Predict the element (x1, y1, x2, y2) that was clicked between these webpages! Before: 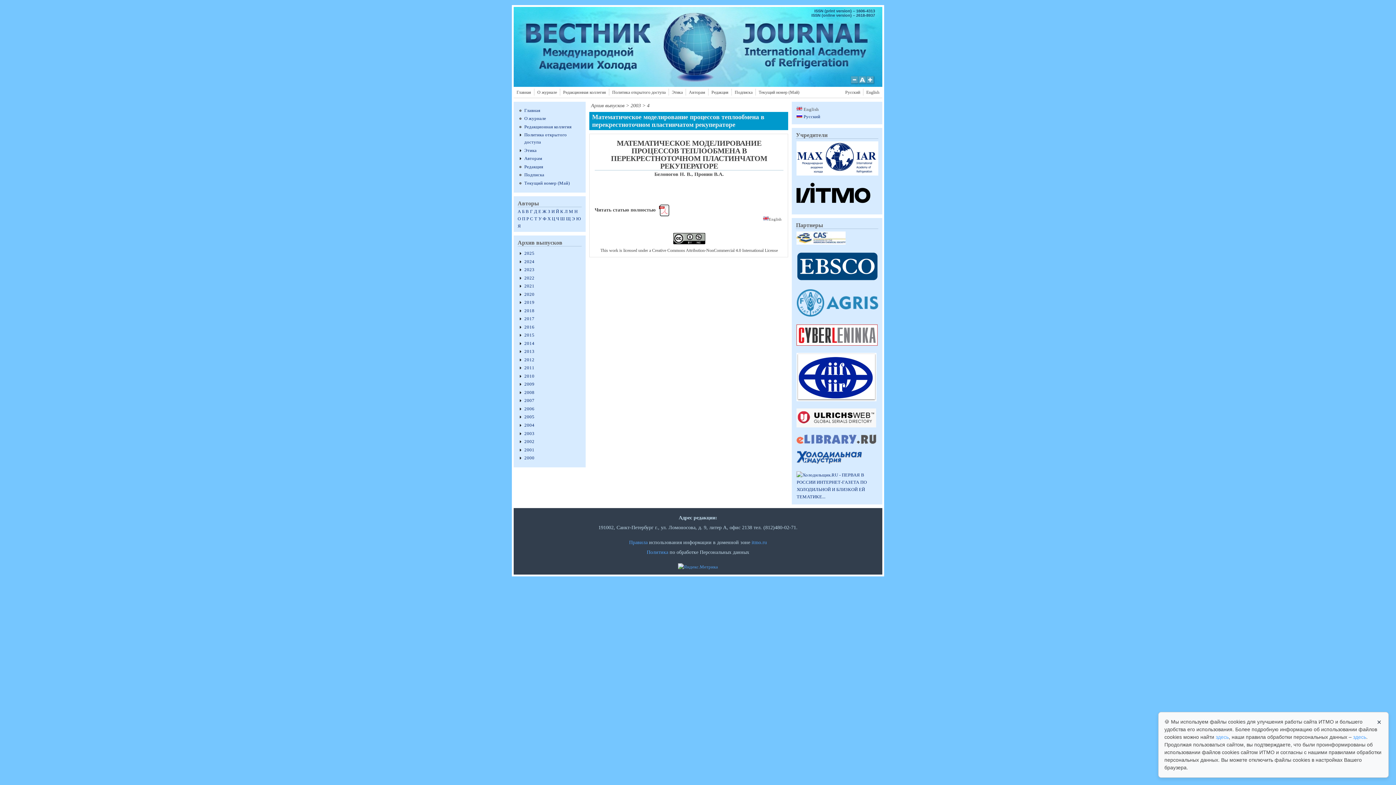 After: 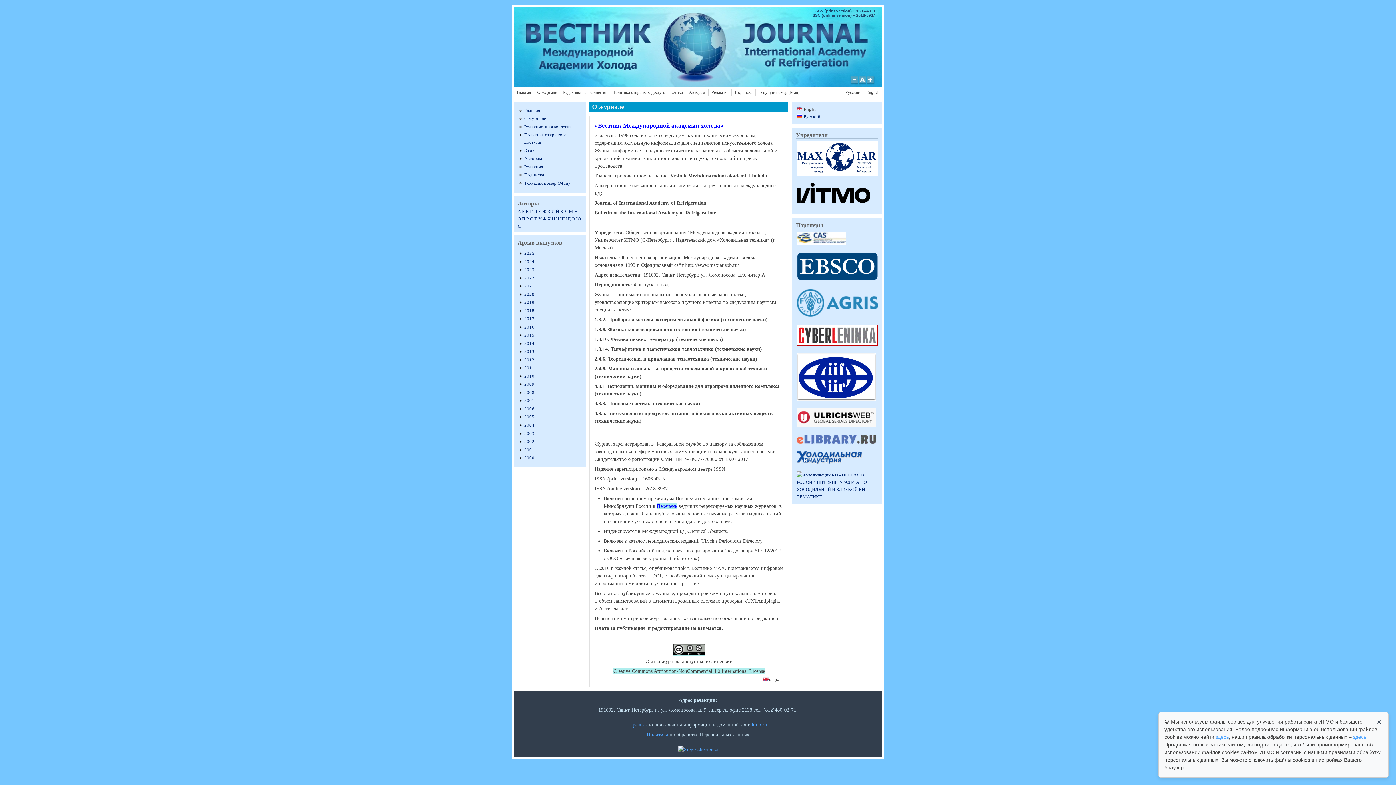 Action: label: О журнале bbox: (536, 89, 558, 95)